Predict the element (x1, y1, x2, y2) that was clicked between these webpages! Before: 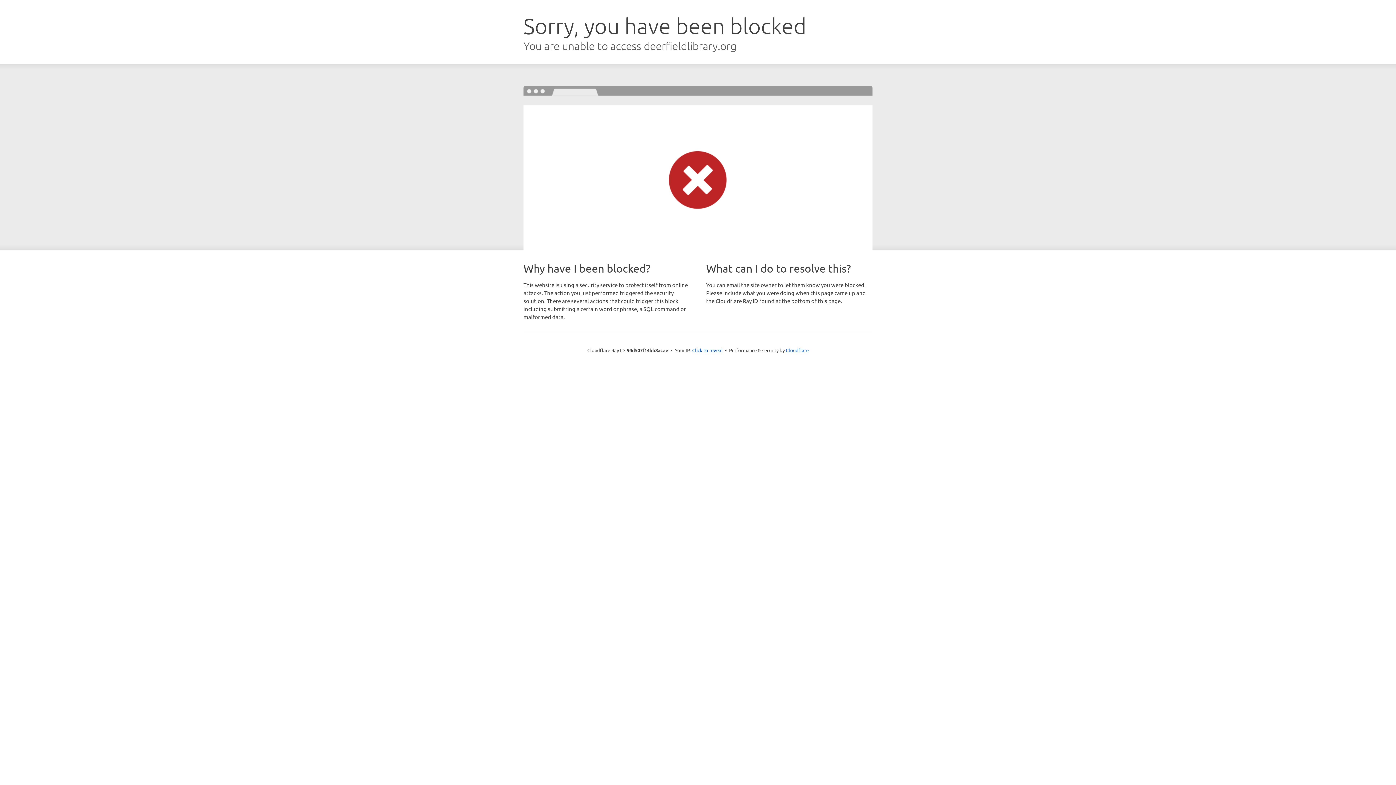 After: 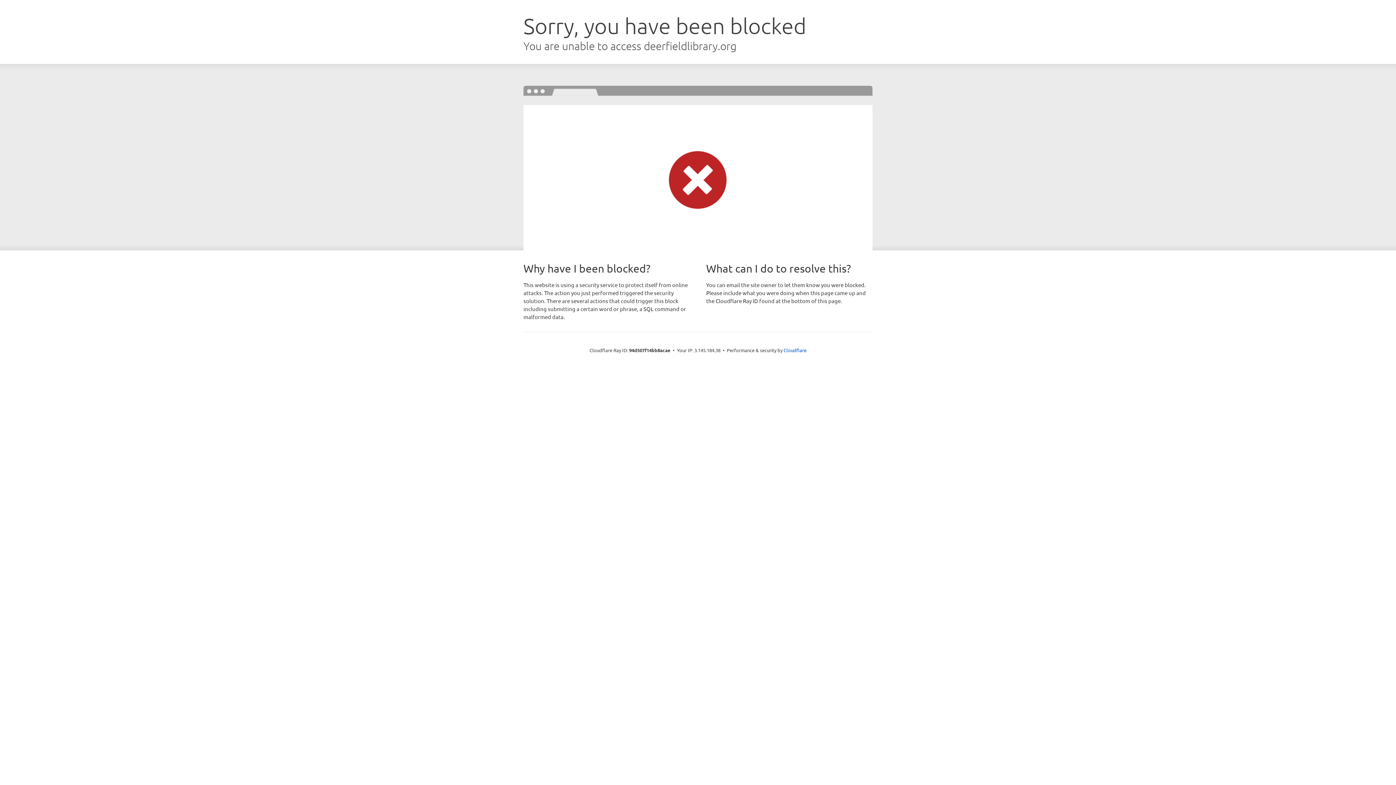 Action: bbox: (692, 346, 722, 353) label: Click to reveal